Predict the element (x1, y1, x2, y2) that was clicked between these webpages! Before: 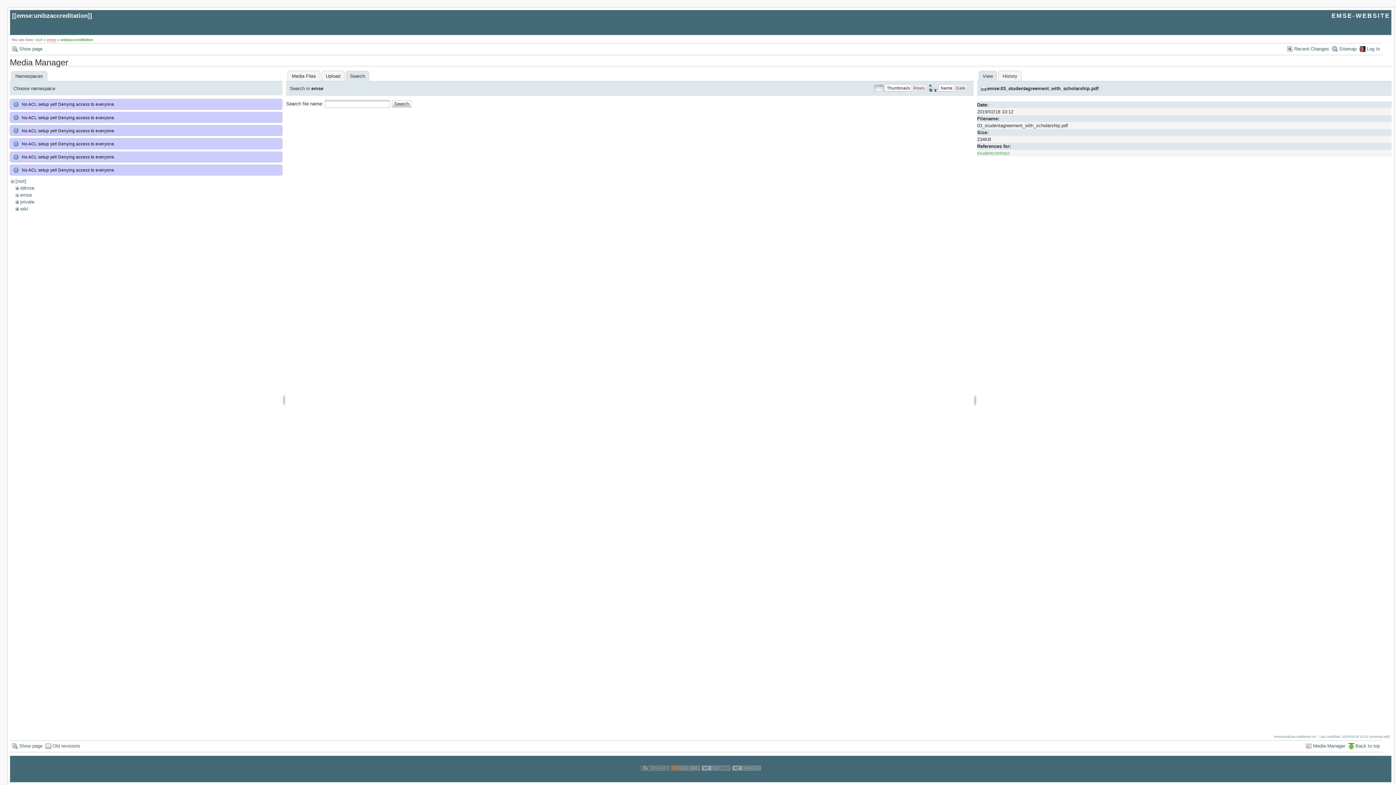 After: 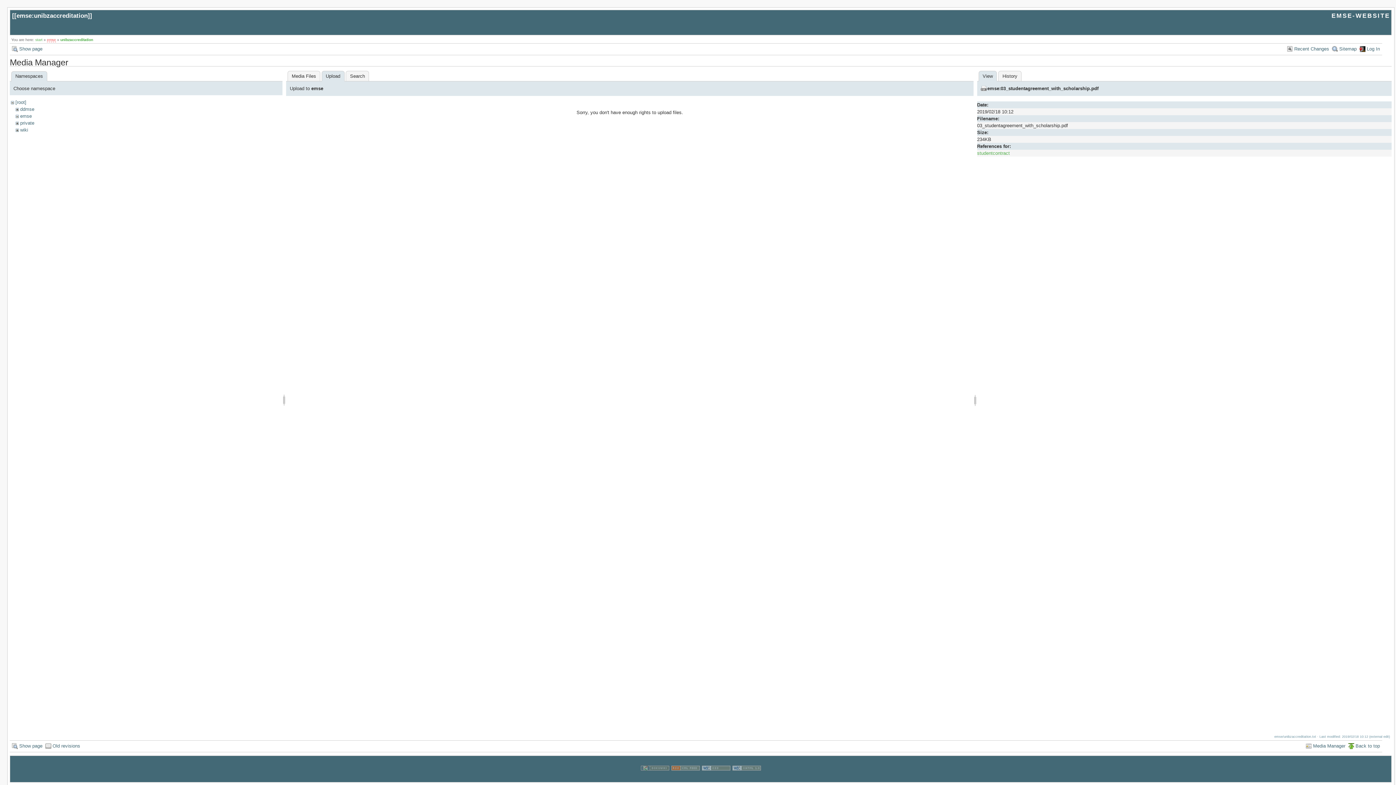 Action: label: Upload bbox: (321, 70, 344, 81)